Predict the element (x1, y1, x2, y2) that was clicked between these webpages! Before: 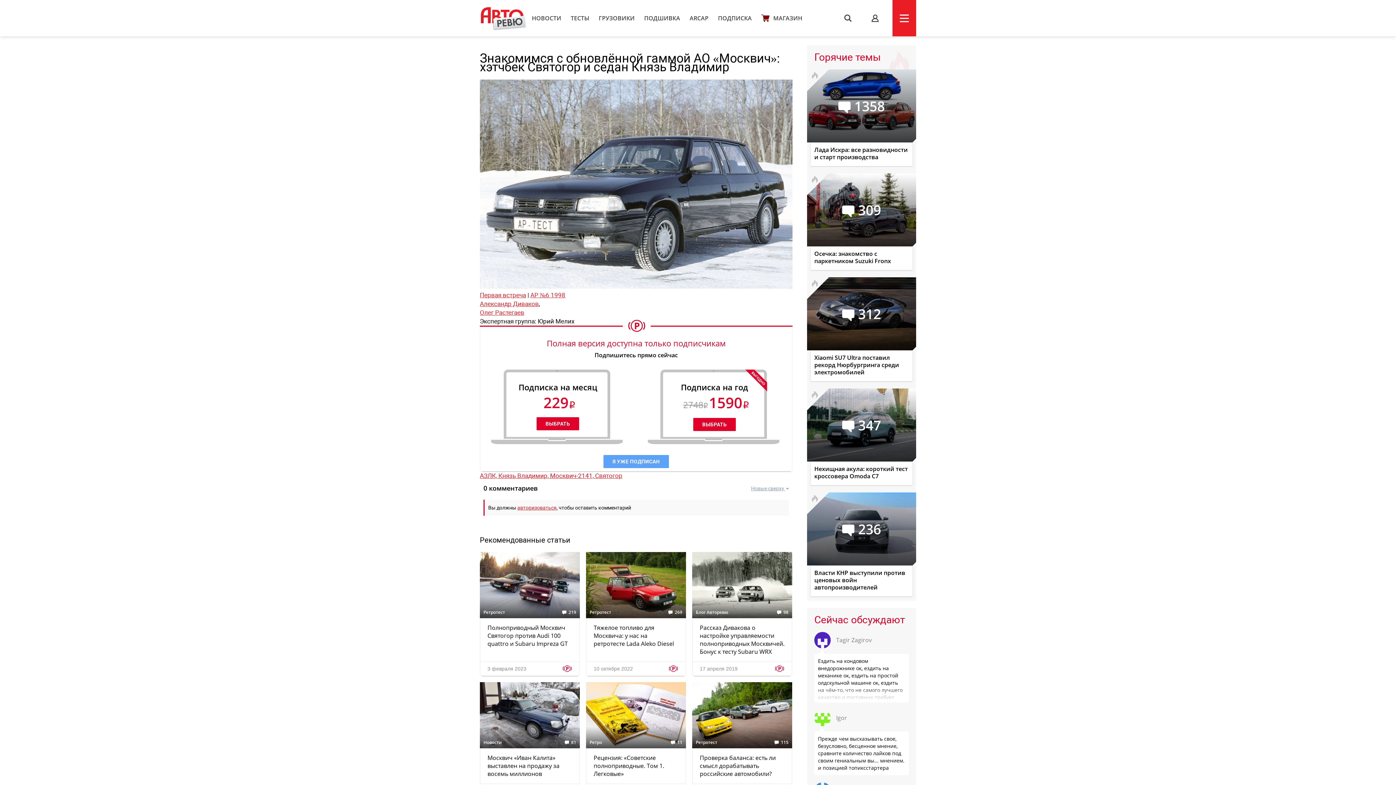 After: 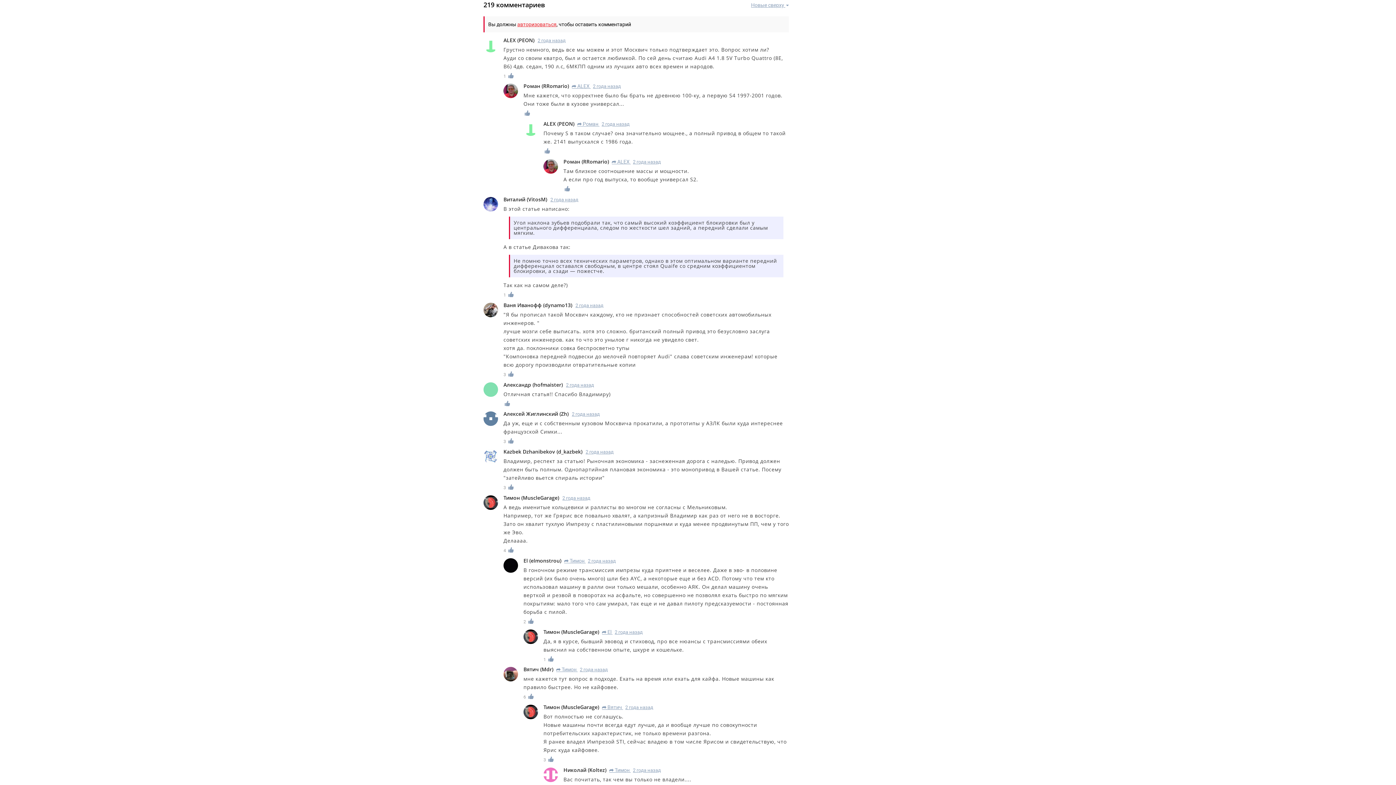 Action: bbox: (562, 610, 576, 615) label: 219